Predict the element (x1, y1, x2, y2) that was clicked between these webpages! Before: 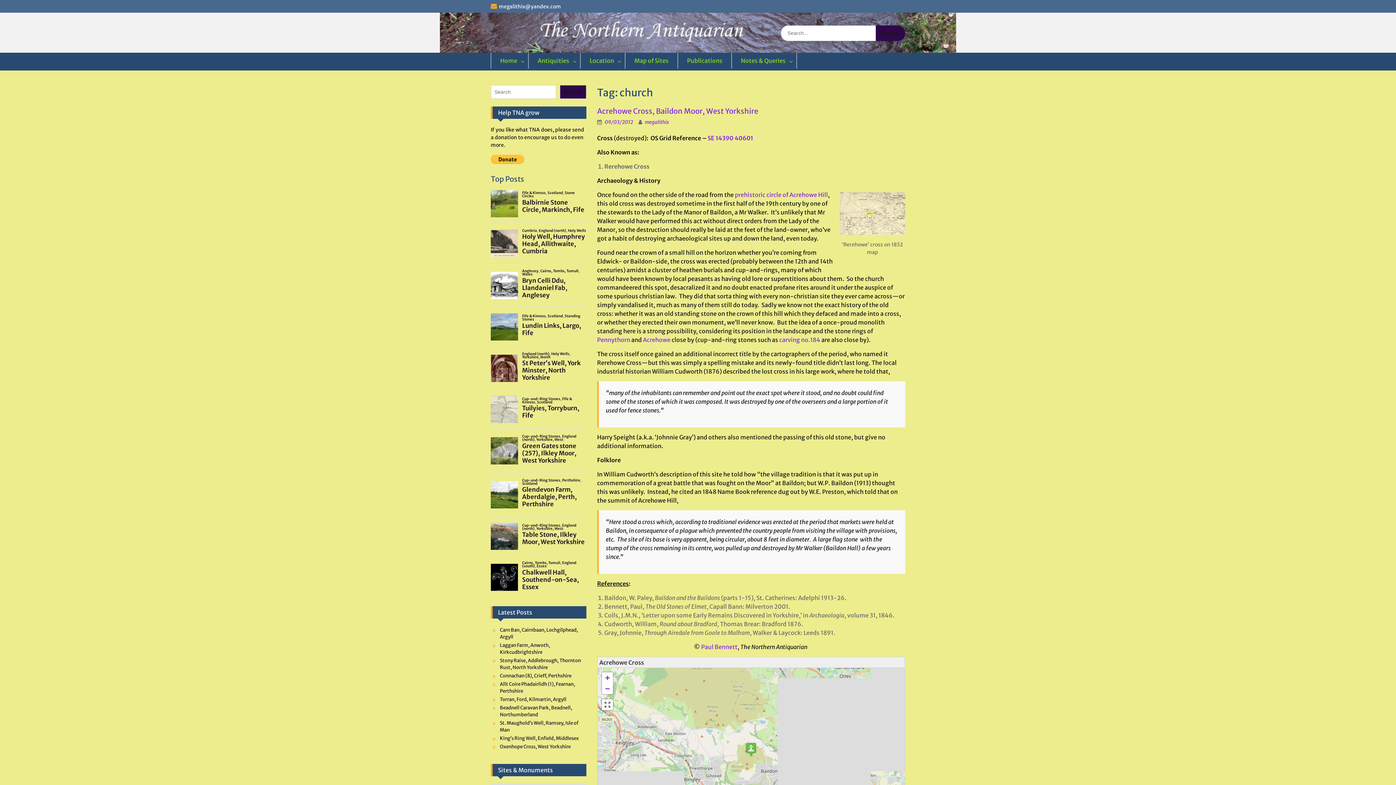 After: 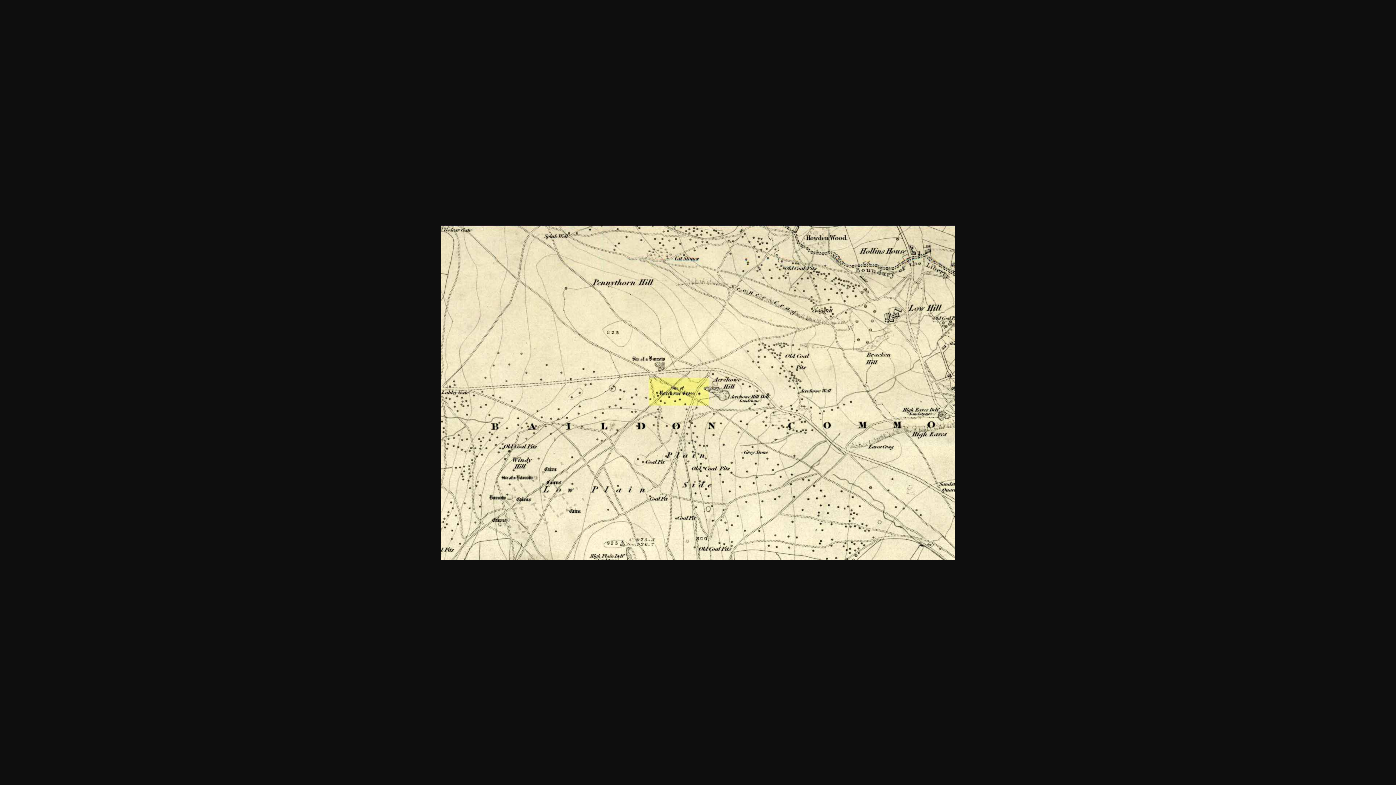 Action: bbox: (840, 229, 905, 236)